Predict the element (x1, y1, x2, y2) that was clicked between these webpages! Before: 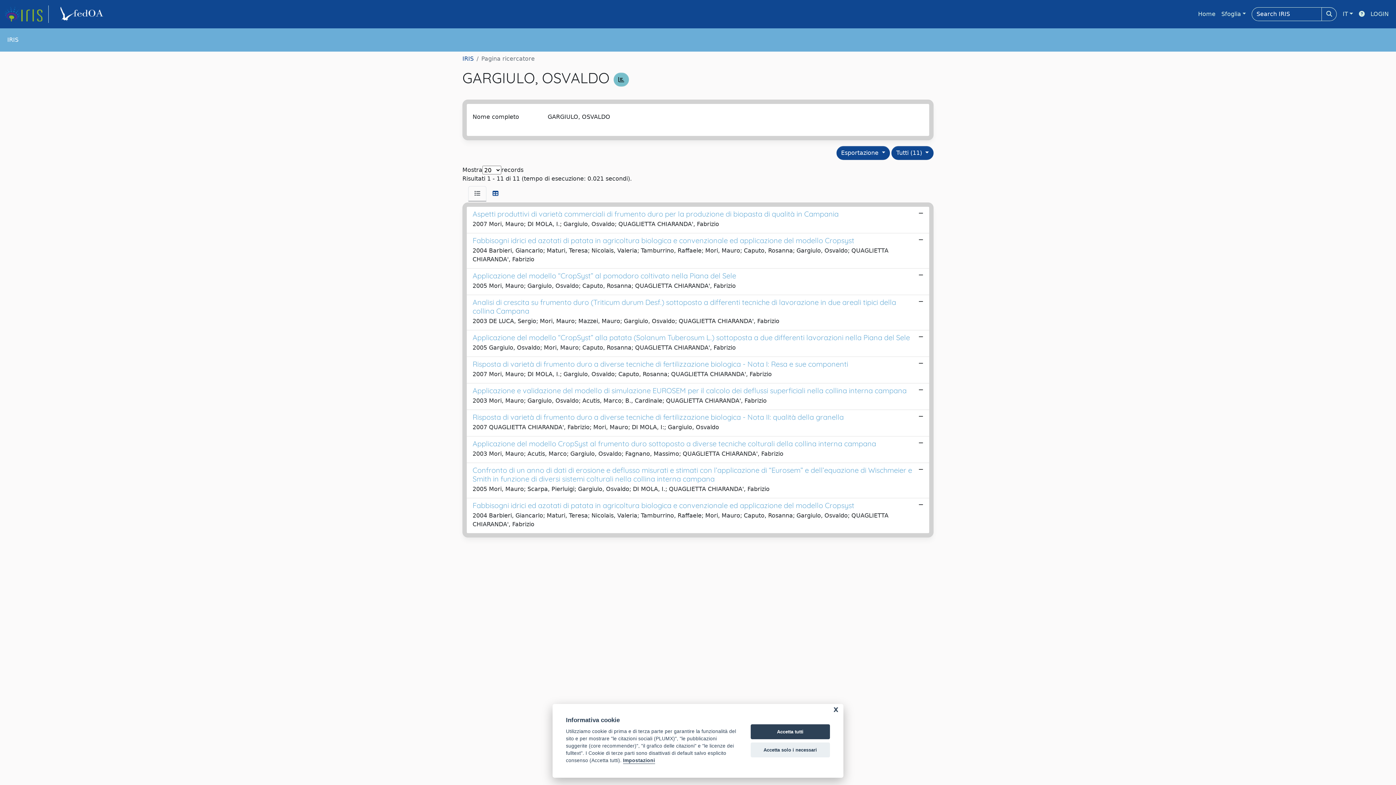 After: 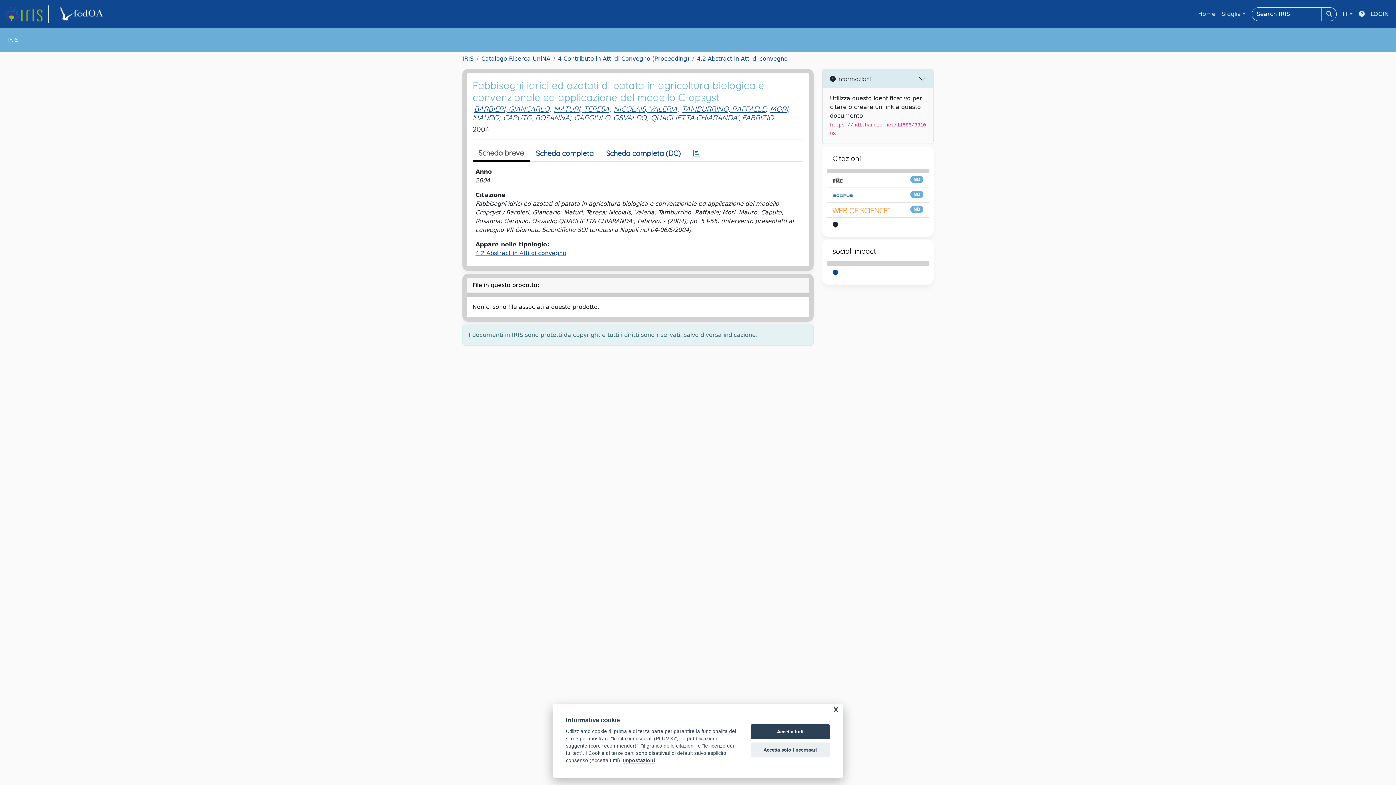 Action: bbox: (466, 233, 929, 268) label: Fabbisogni idrici ed azotati di patata in agricoltura biologica e convenzionale ed applicazione del modello Cropsyst

2004 Barbieri, Giancarlo; Maturi, Teresa; Nicolais, Valeria; Tamburrino, Raffaele; Mori, Mauro; Caputo, Rosanna; Gargiulo, Osvaldo; QUAGLIETTA CHIARANDA', Fabrizio